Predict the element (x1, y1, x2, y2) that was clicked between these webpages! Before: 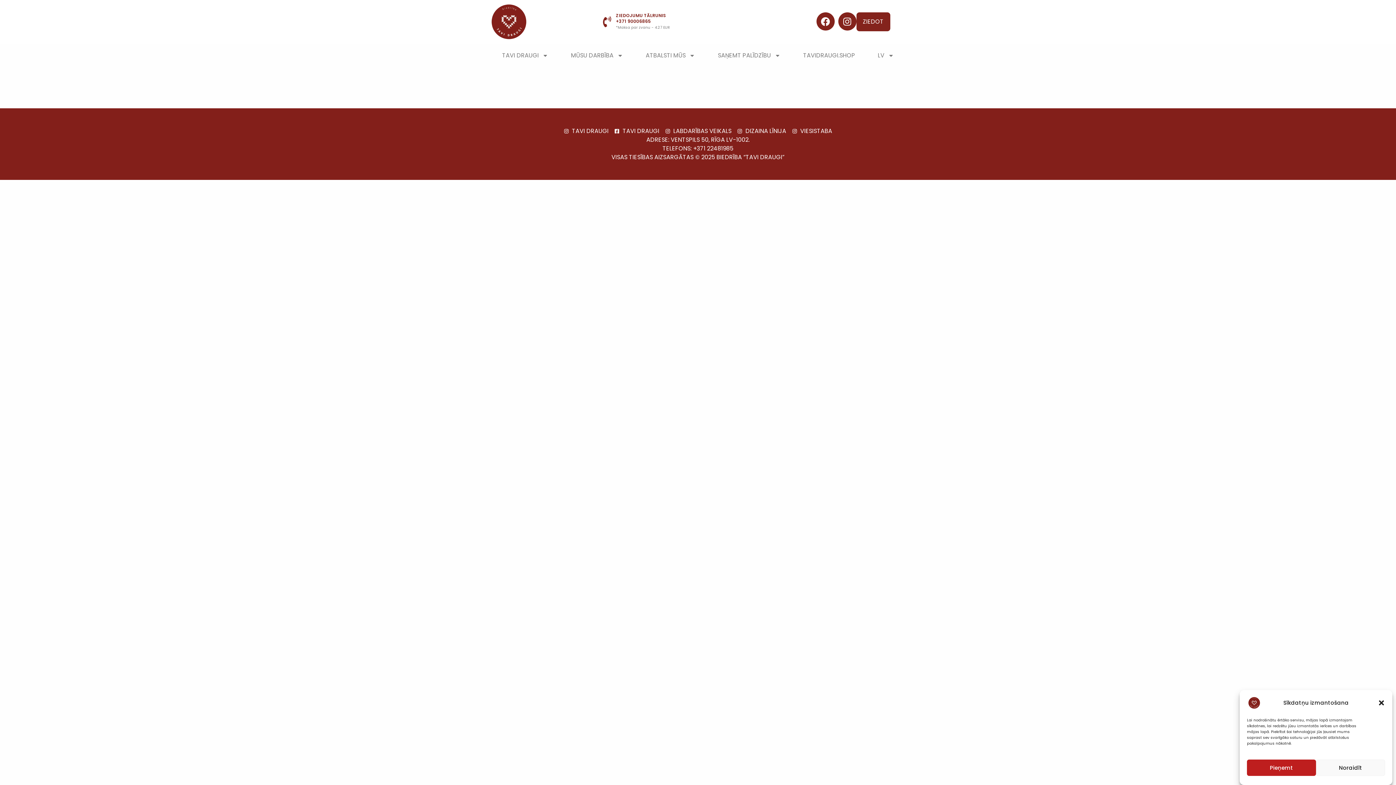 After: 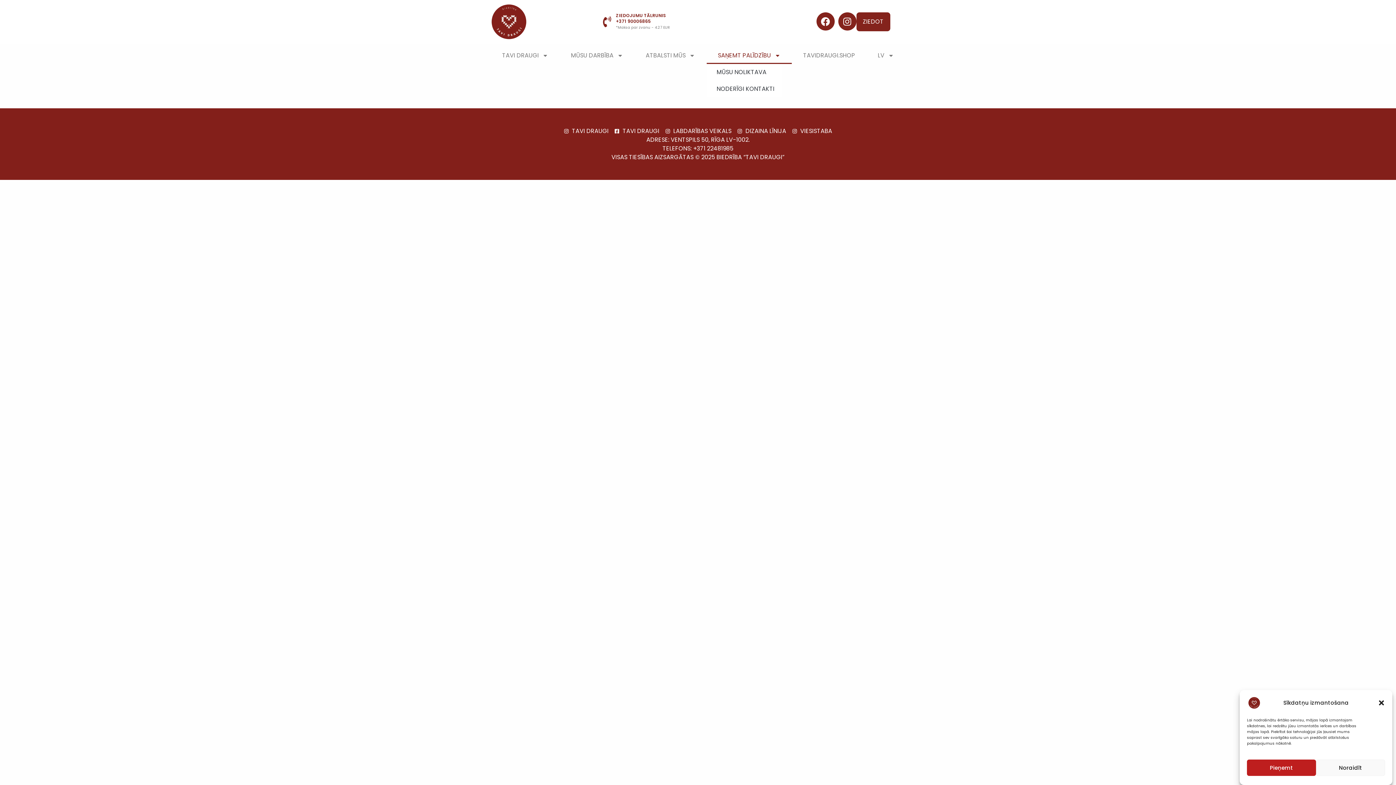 Action: bbox: (706, 47, 792, 64) label: SAŅEMT PALĪDZĪBU